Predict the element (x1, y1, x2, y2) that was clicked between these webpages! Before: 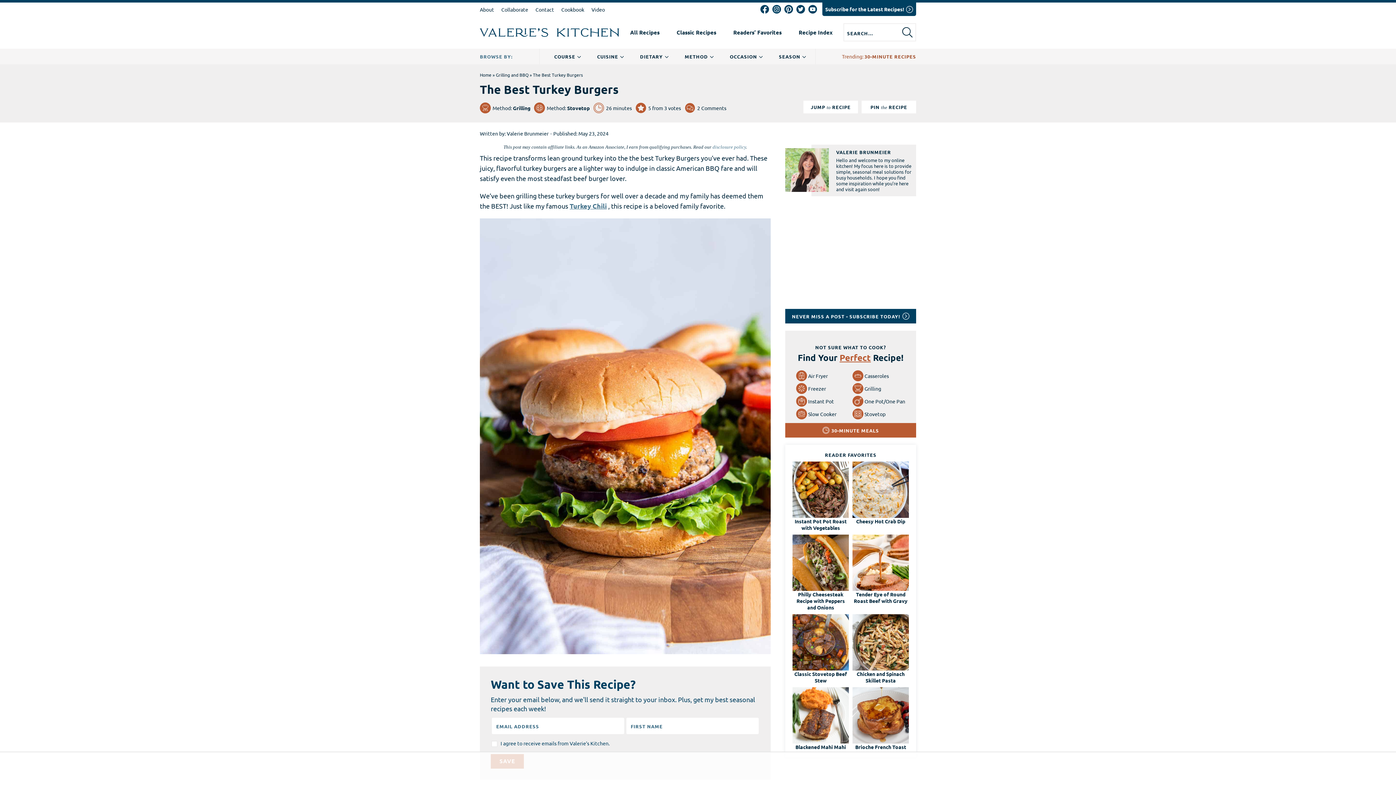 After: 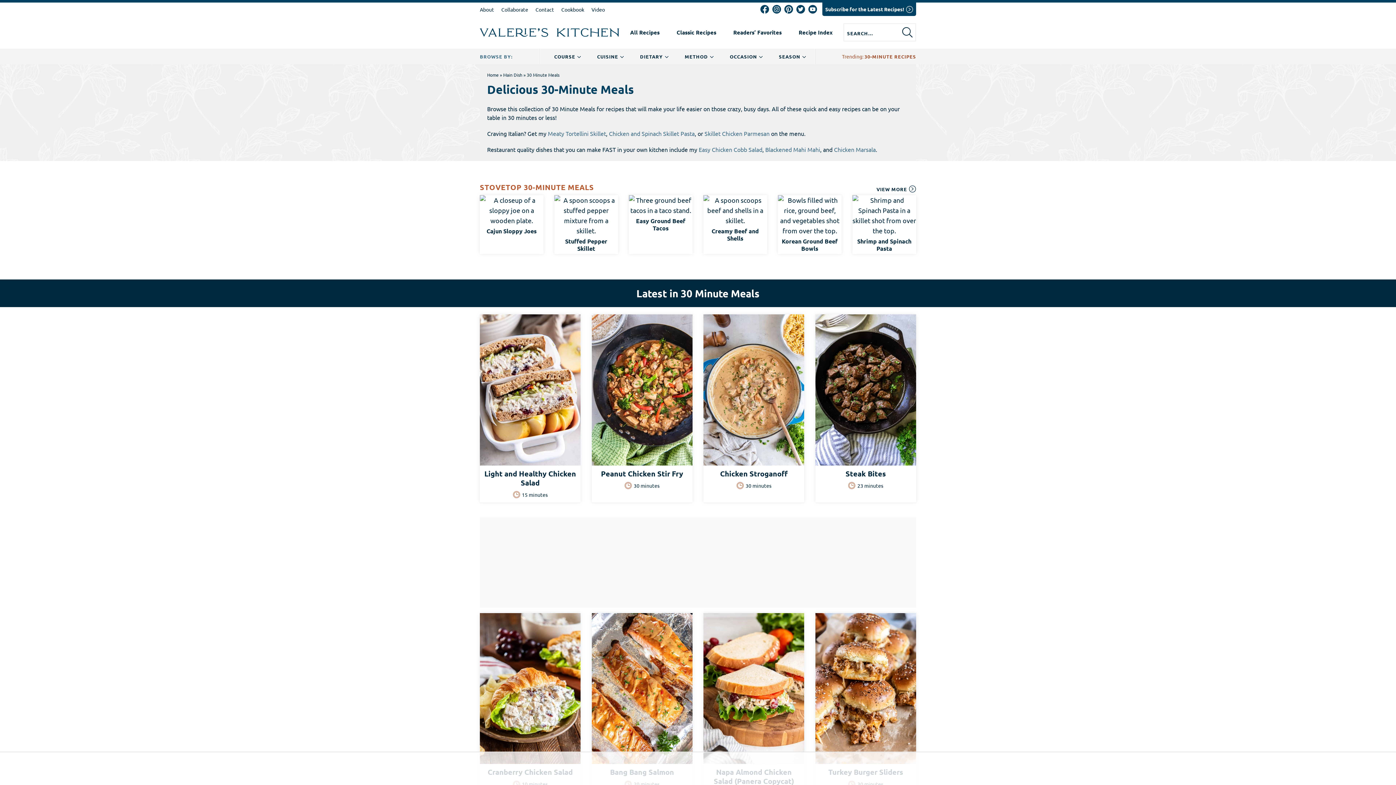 Action: bbox: (785, 423, 916, 437) label: 30-MINUTE MEALS